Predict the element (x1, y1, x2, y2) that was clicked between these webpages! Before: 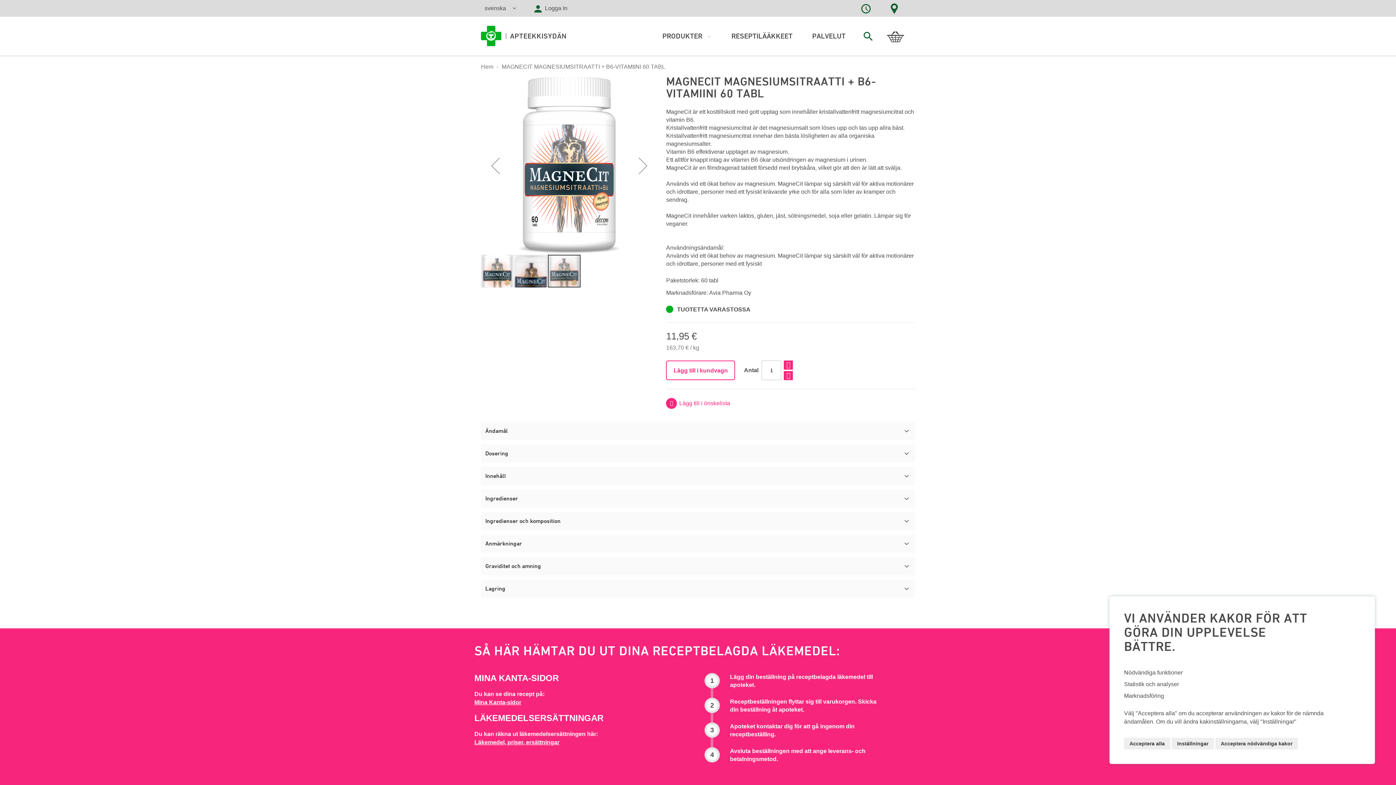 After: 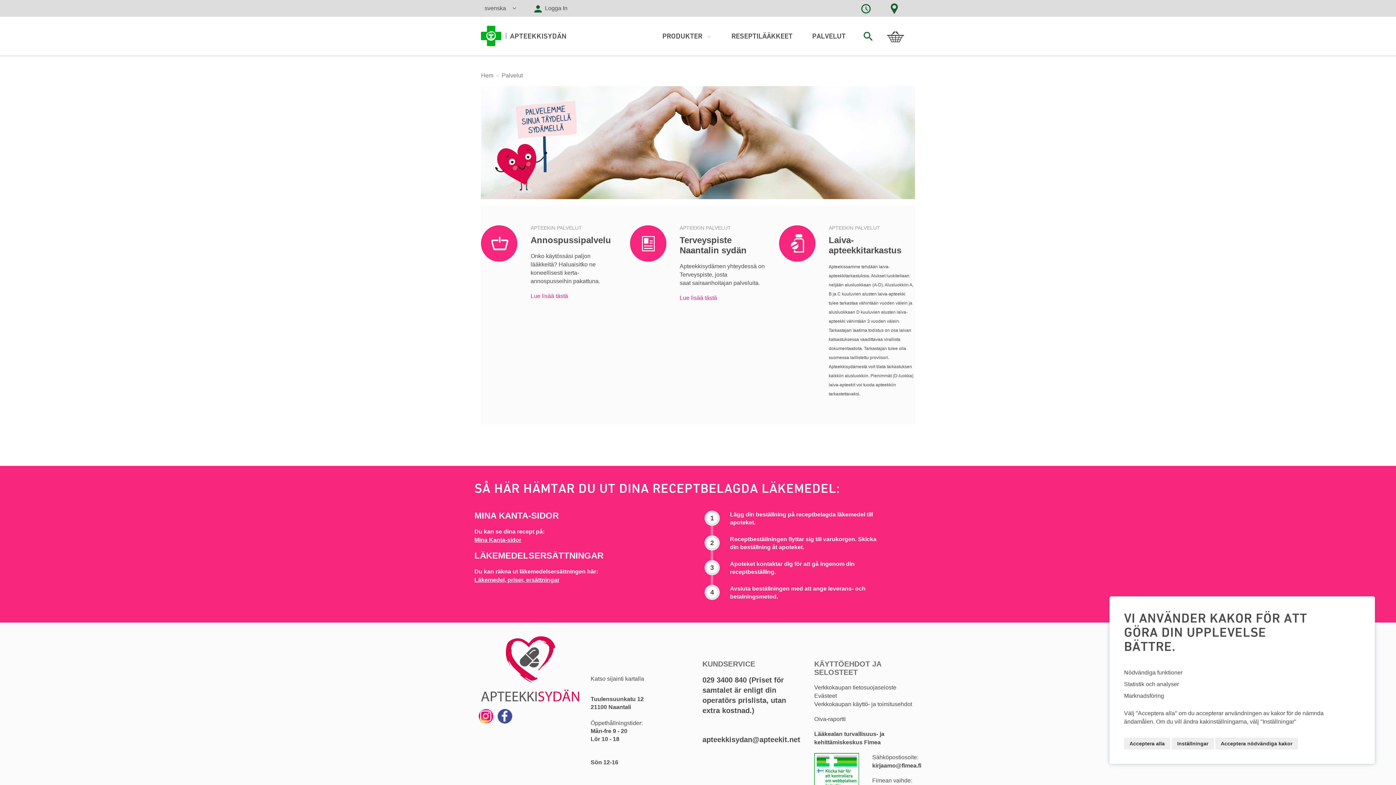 Action: label: PALVELUT bbox: (802, 26, 855, 45)